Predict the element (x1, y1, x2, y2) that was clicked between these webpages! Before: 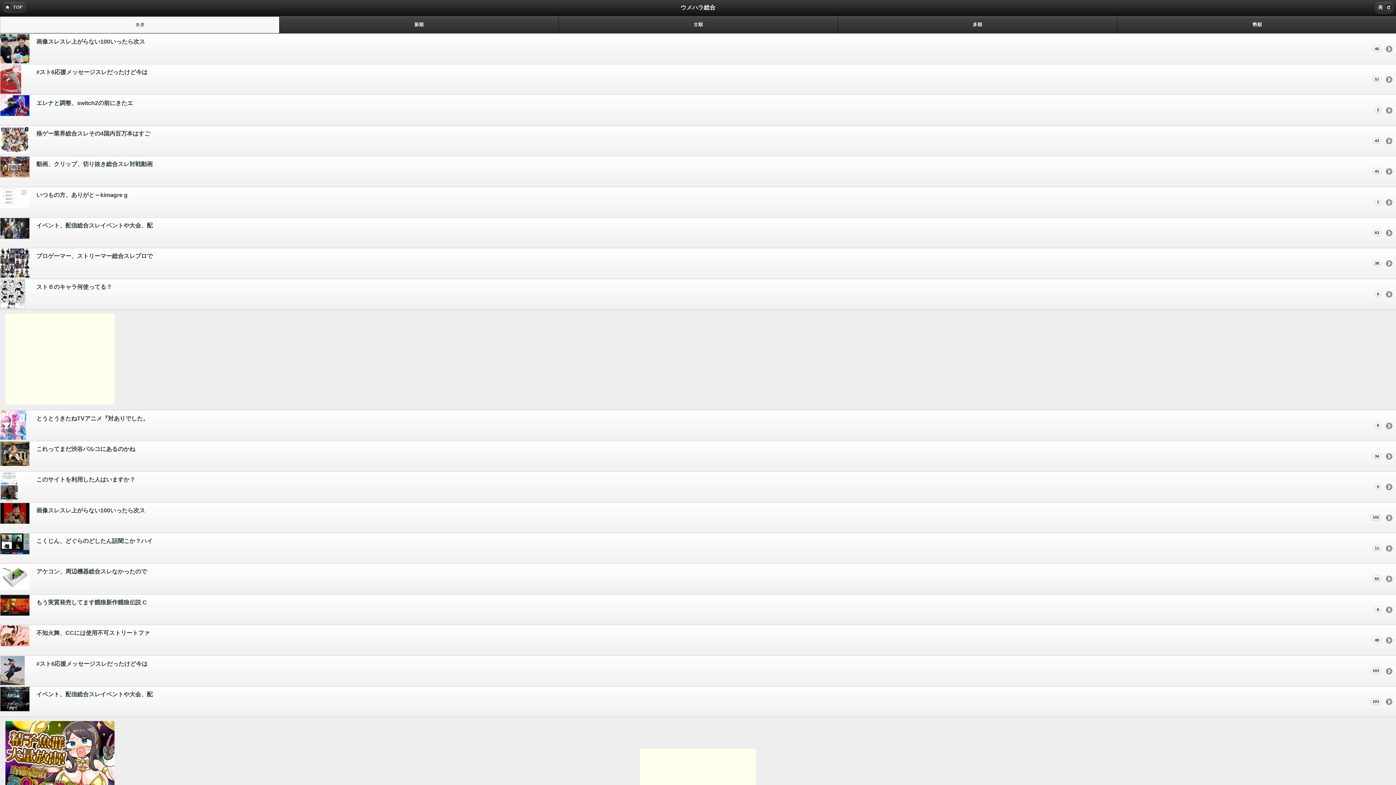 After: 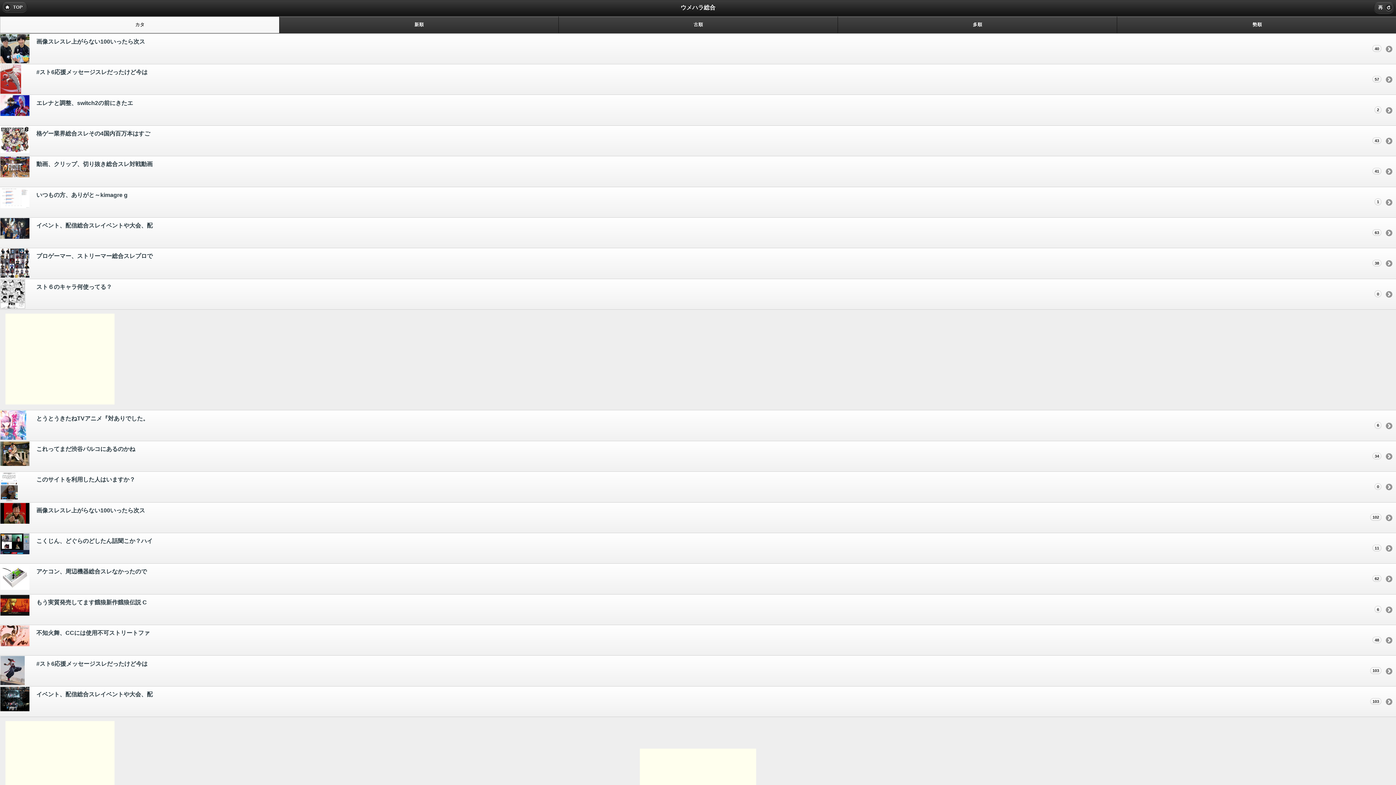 Action: label: 再
  bbox: (1374, 1, 1394, 13)